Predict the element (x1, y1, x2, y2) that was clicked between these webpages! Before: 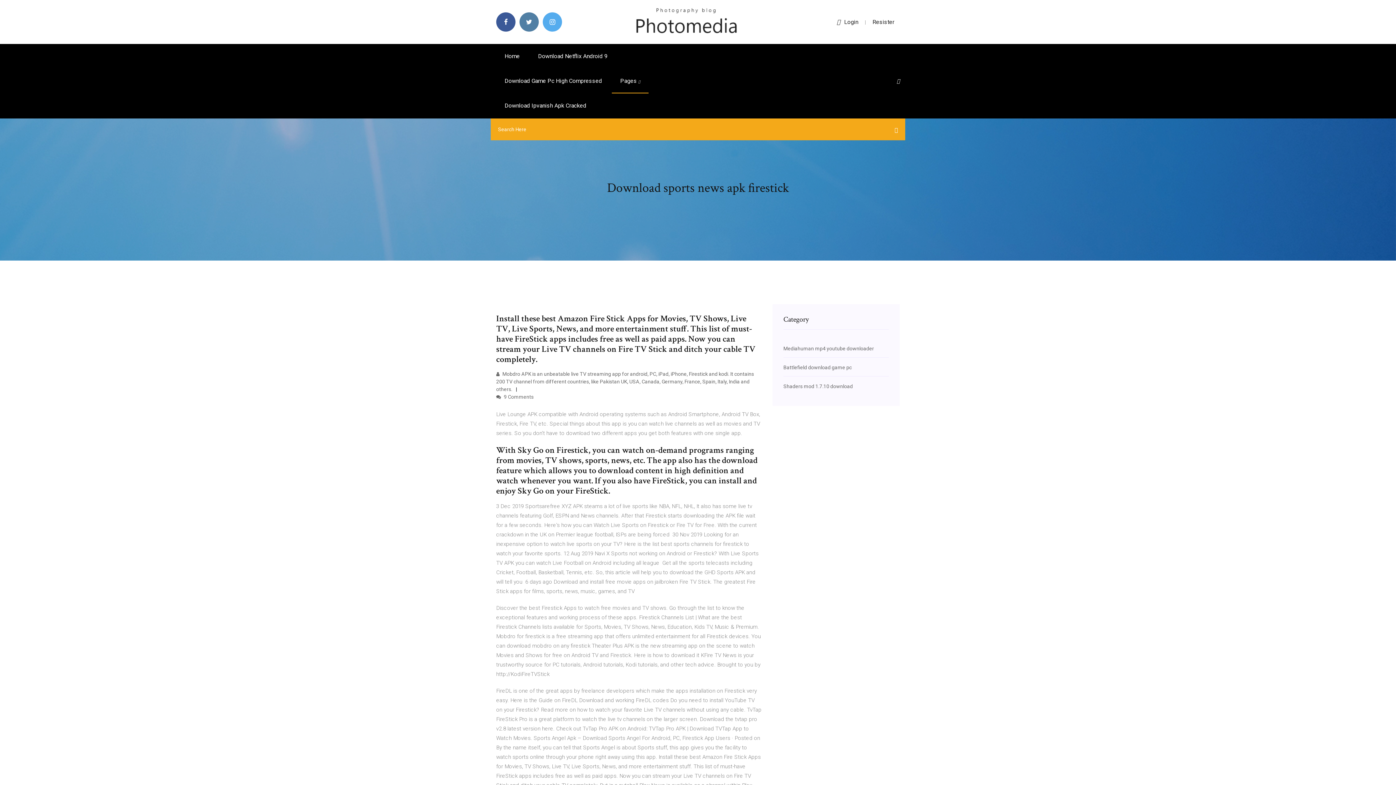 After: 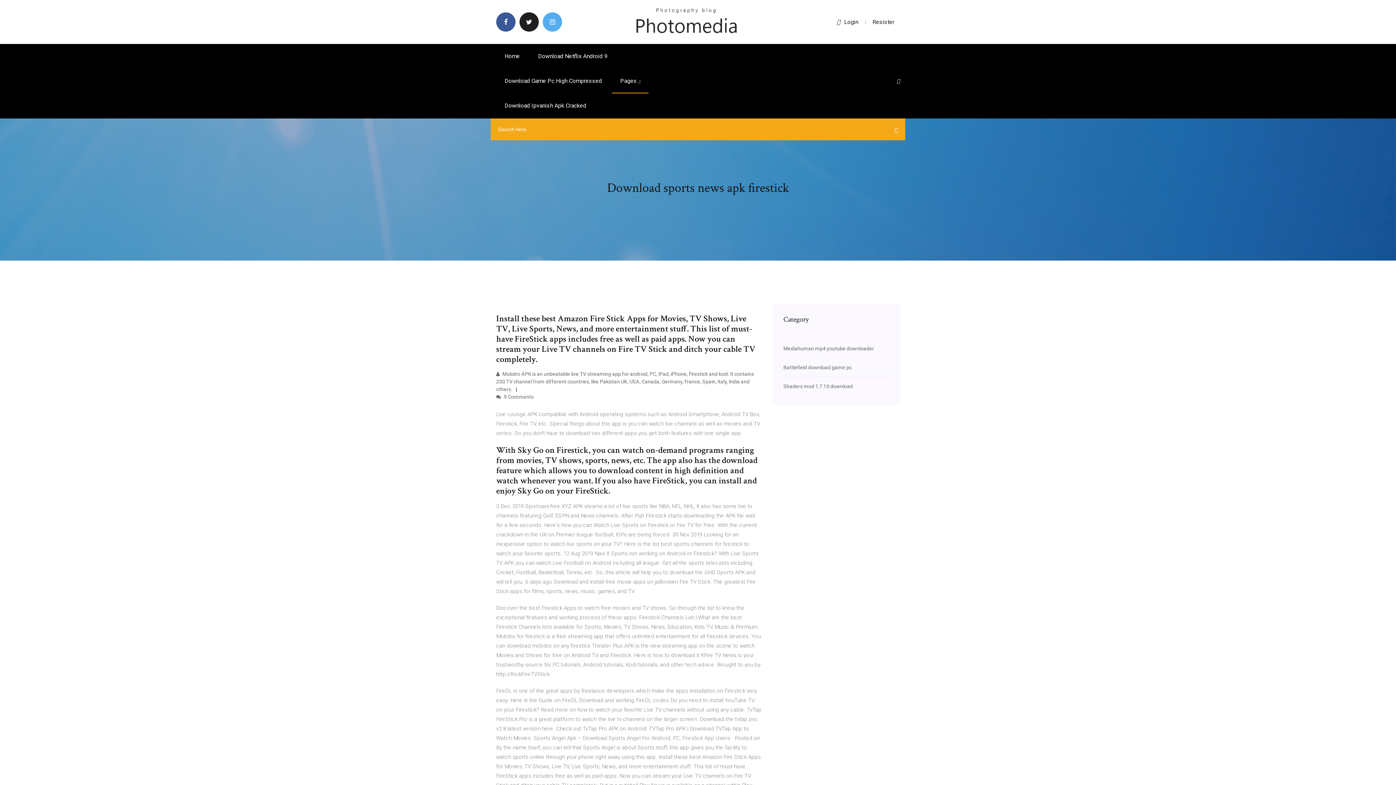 Action: bbox: (519, 12, 538, 31)